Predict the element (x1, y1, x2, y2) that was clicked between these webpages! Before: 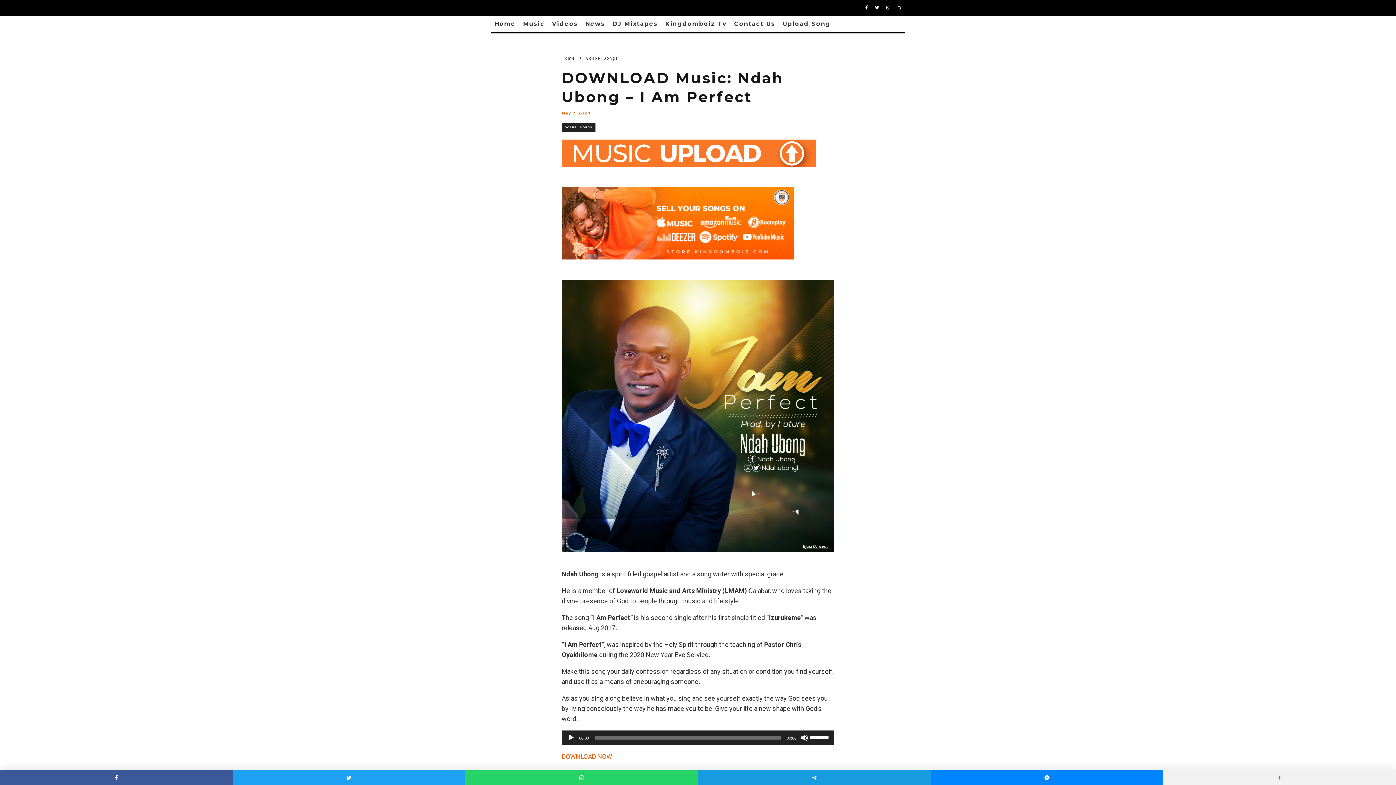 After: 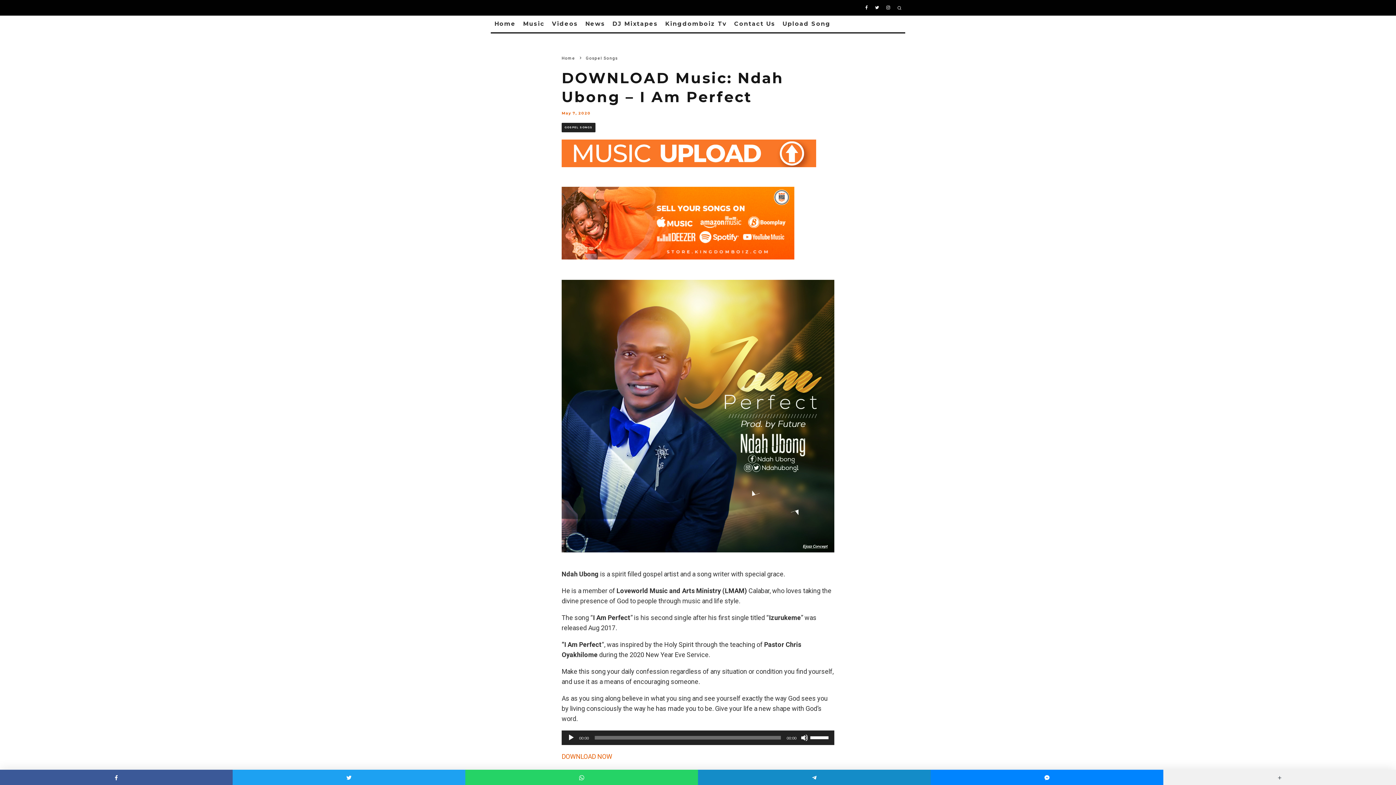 Action: bbox: (698, 770, 930, 785)